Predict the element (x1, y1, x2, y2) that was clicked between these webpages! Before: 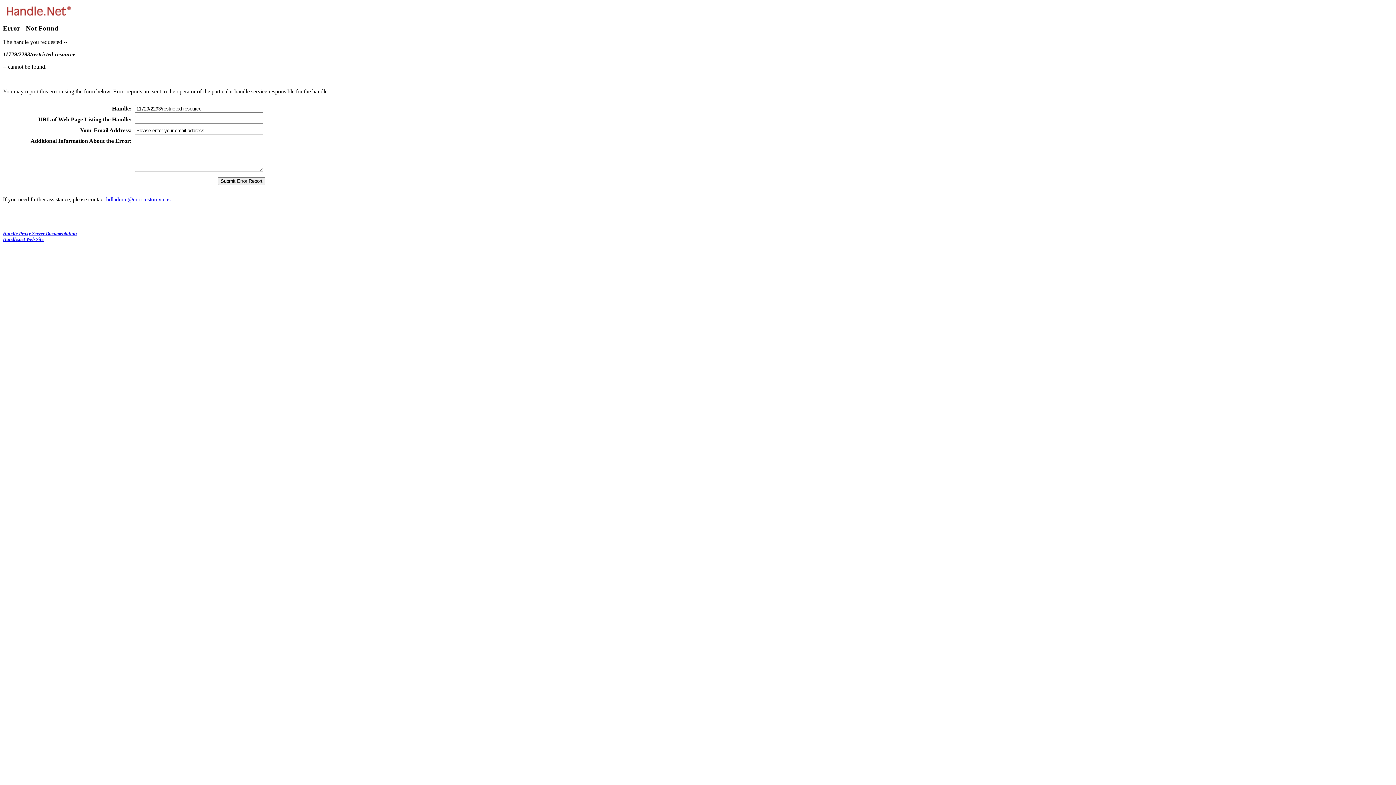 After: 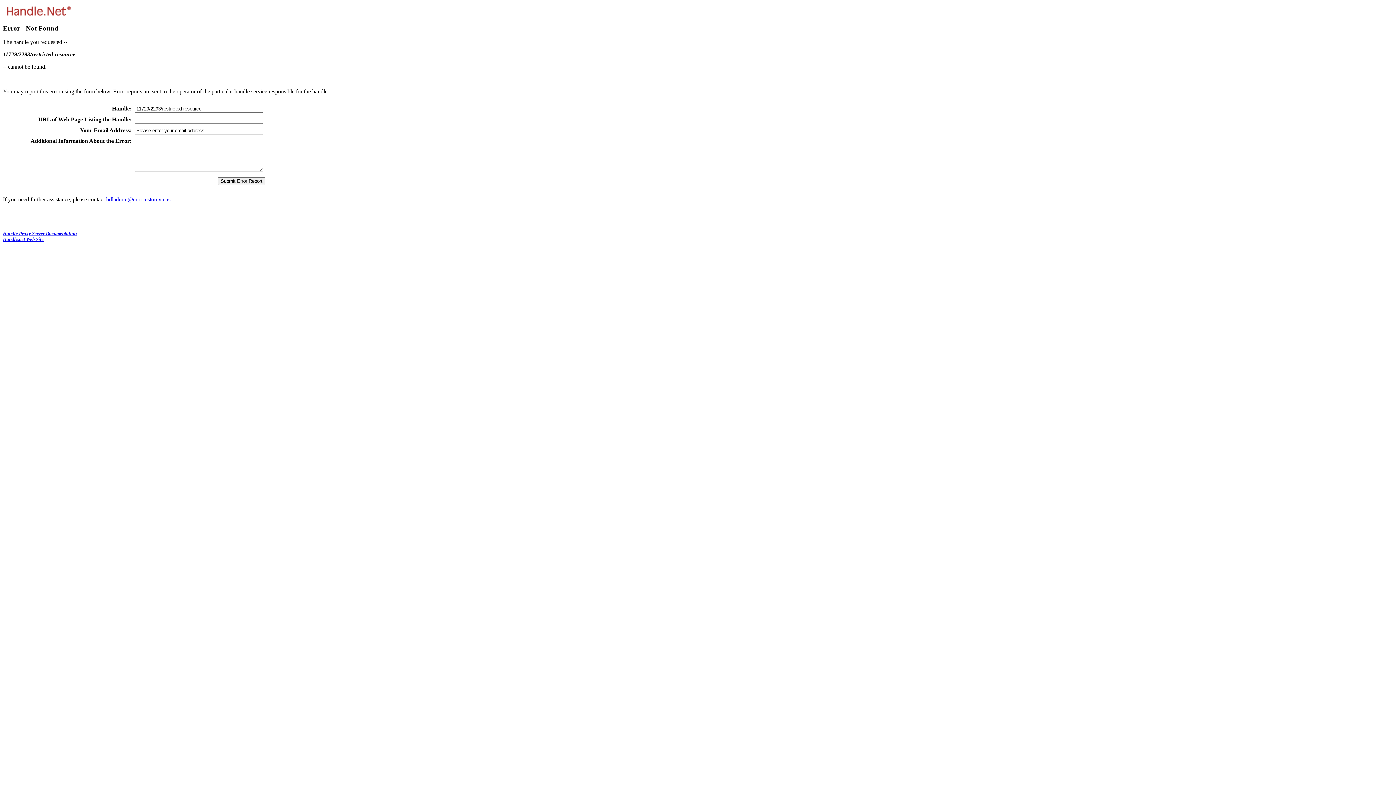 Action: label: hdladmin@cnri.reston.va.us bbox: (106, 196, 170, 202)